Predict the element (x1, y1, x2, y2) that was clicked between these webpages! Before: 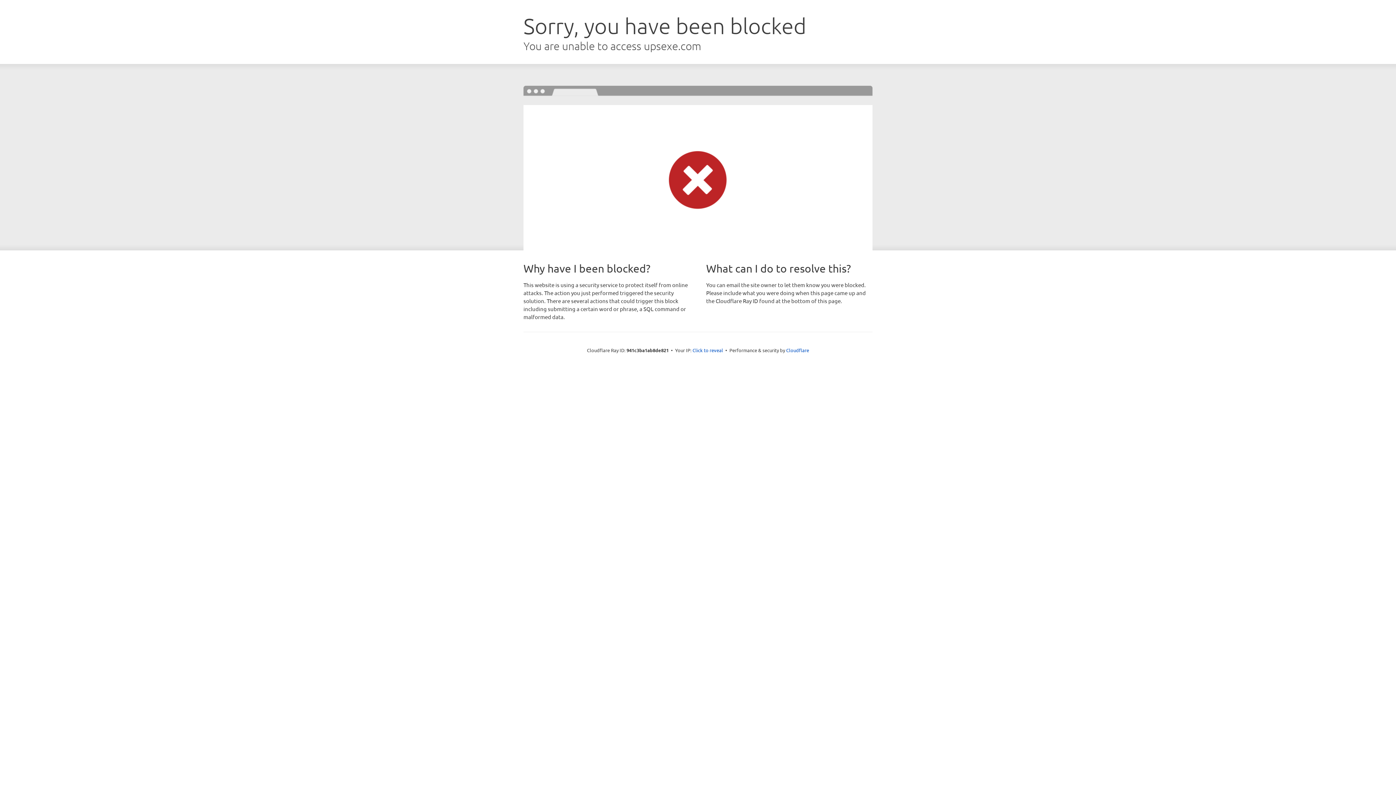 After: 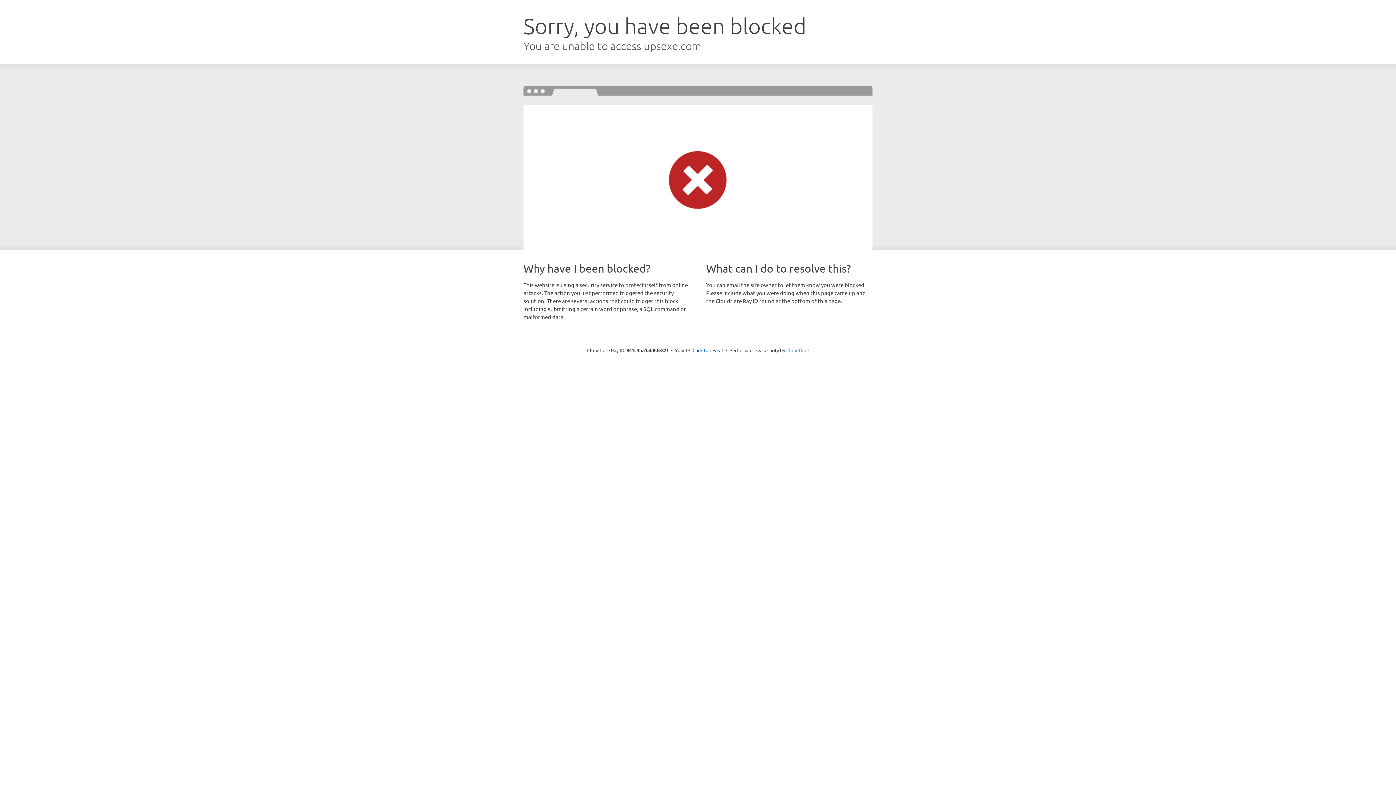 Action: label: Cloudflare bbox: (786, 347, 809, 353)